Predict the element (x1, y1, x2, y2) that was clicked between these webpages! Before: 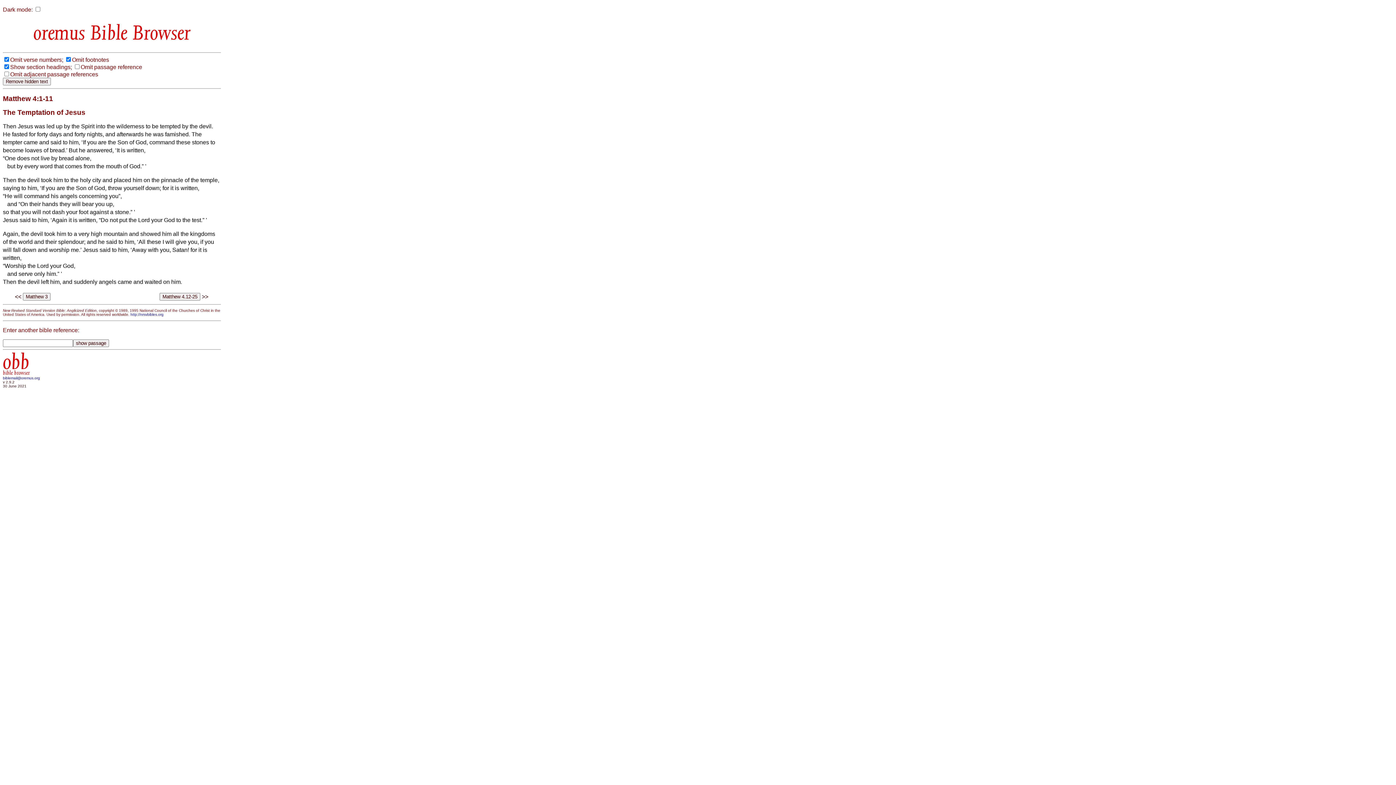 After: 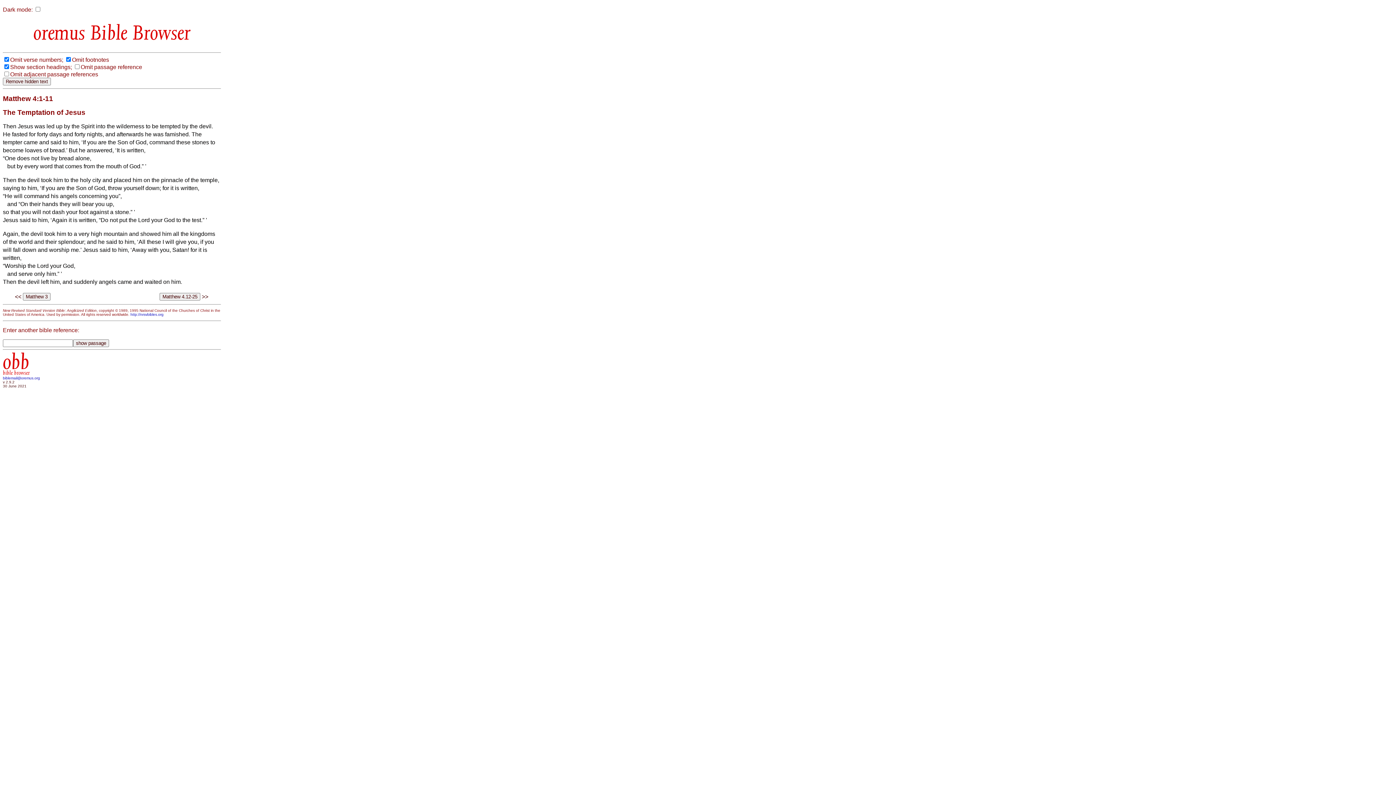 Action: bbox: (2, 376, 40, 380) label: biblemail@oremus.org